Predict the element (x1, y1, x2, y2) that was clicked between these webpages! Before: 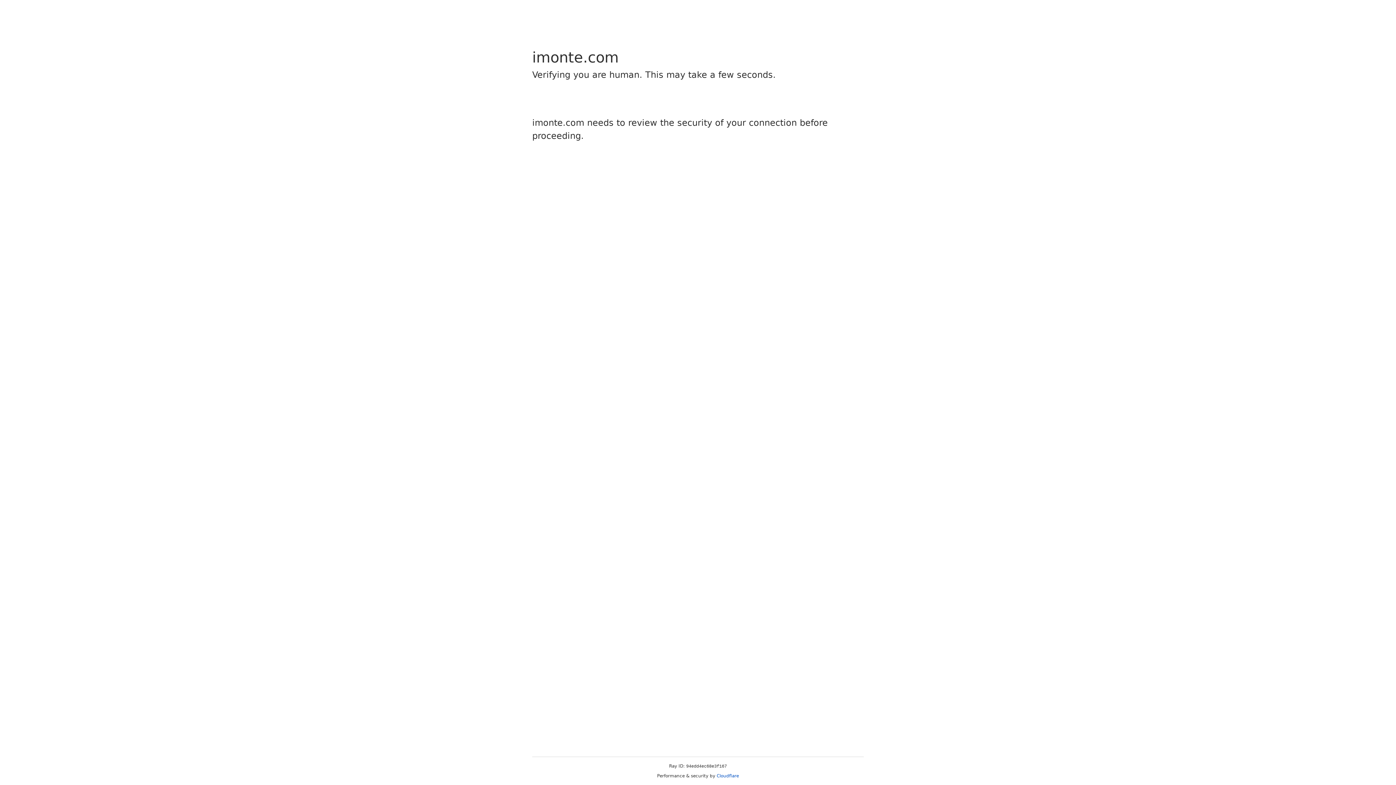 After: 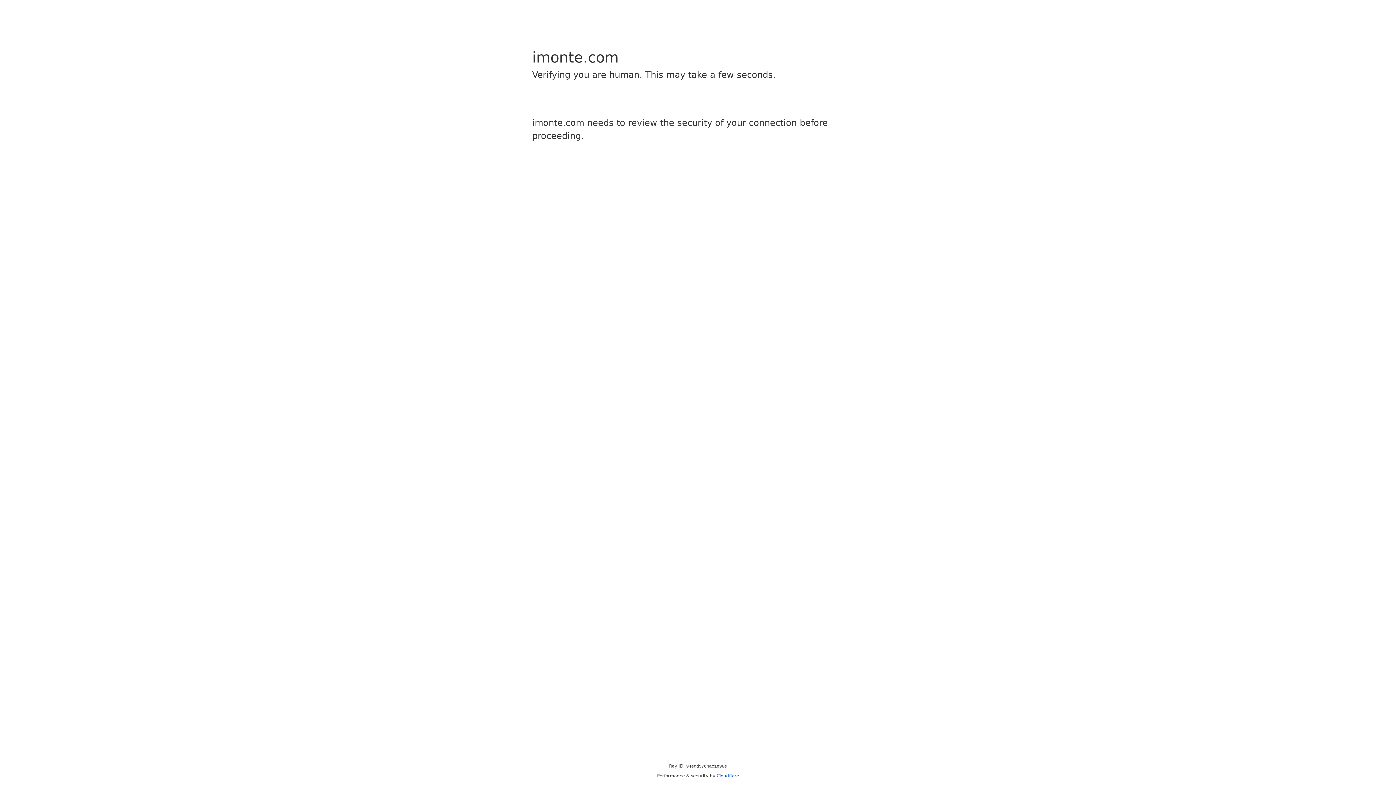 Action: bbox: (716, 773, 739, 778) label: Cloudflare